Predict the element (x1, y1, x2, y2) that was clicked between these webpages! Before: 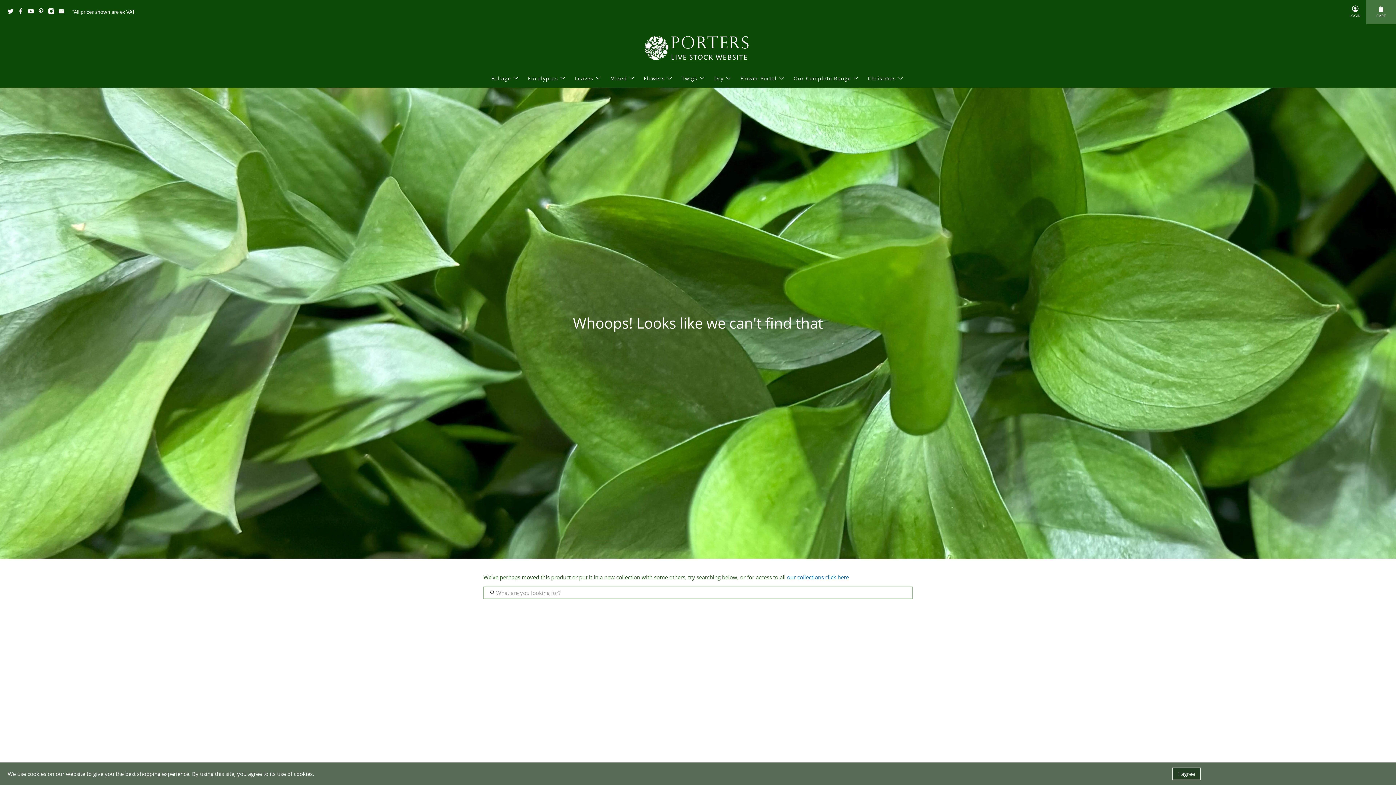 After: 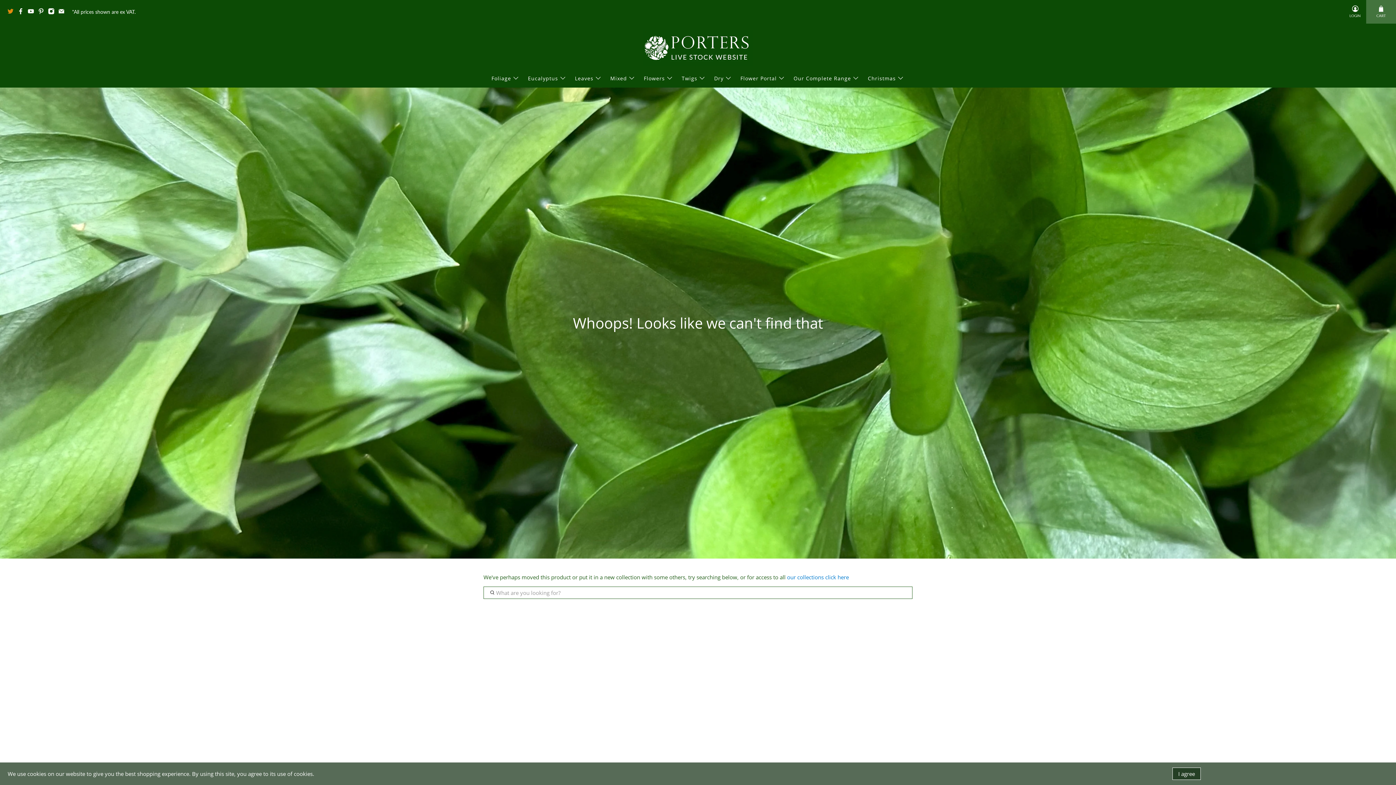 Action: bbox: (7, 9, 17, 15)